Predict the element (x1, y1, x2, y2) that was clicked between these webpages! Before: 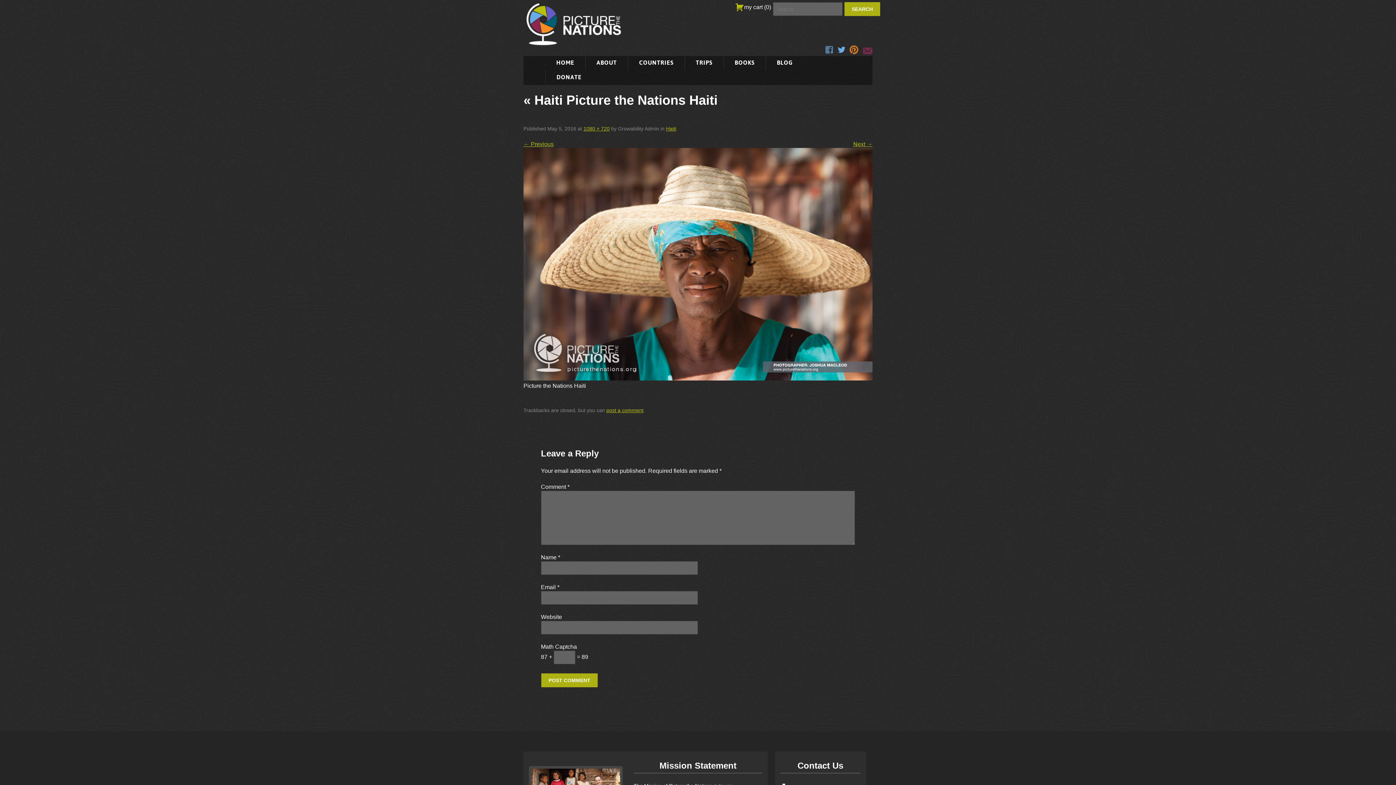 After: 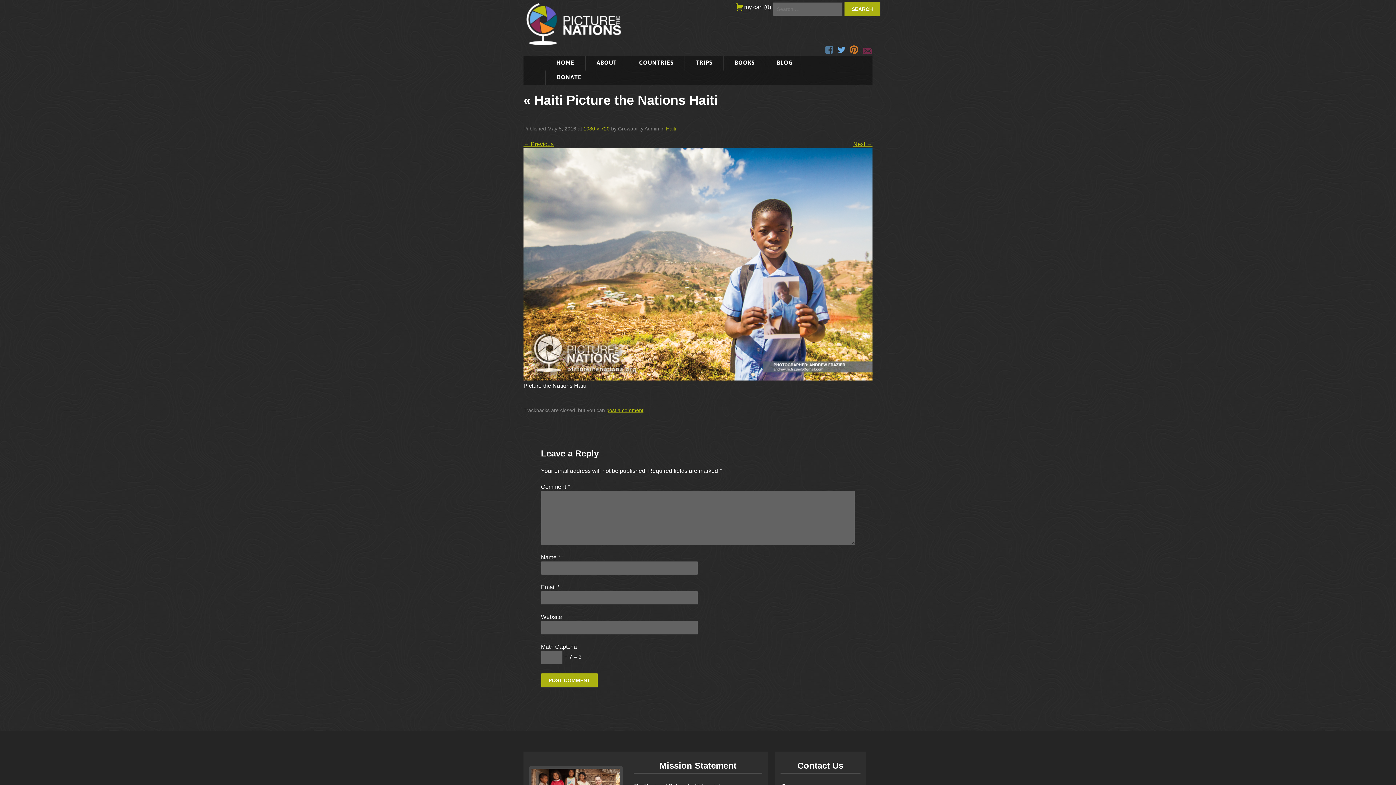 Action: label: Next → bbox: (853, 141, 872, 147)